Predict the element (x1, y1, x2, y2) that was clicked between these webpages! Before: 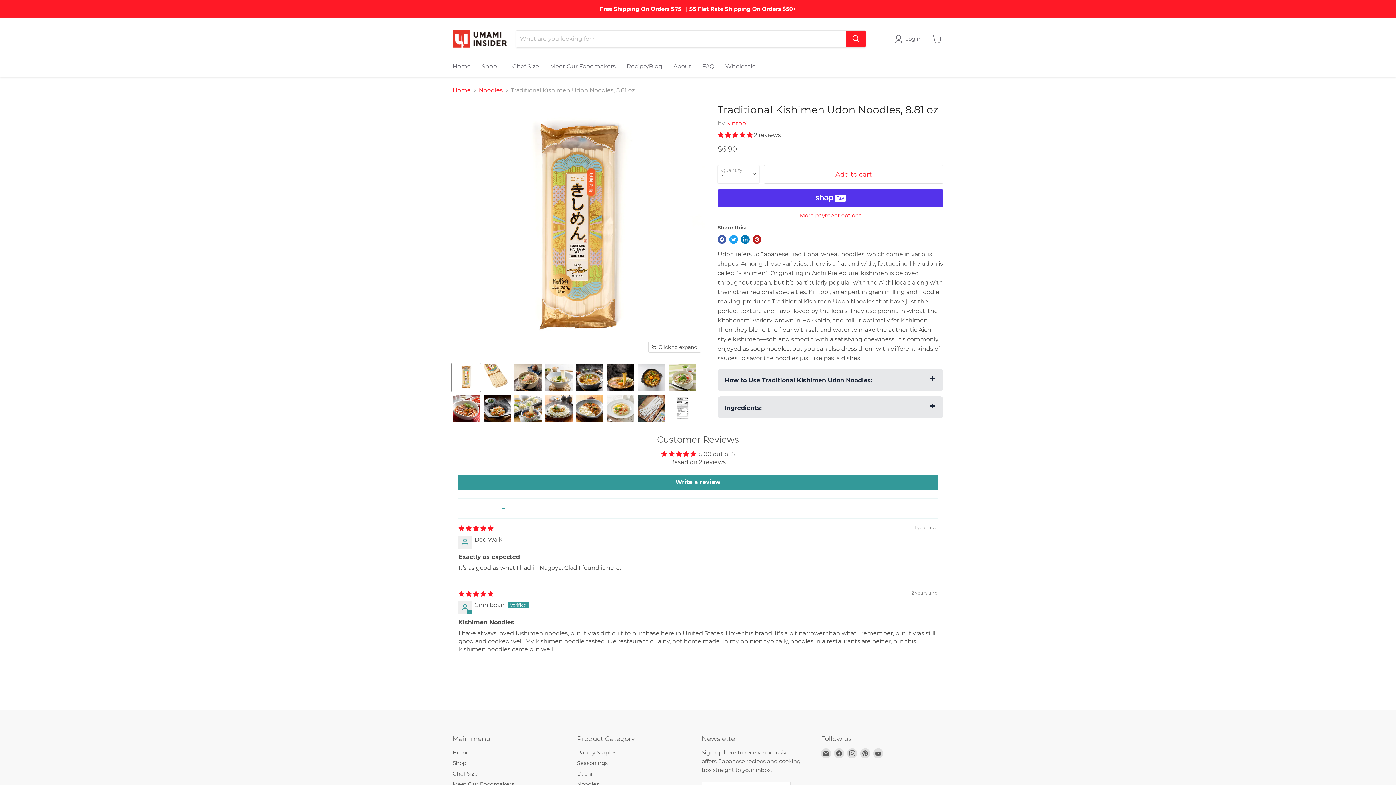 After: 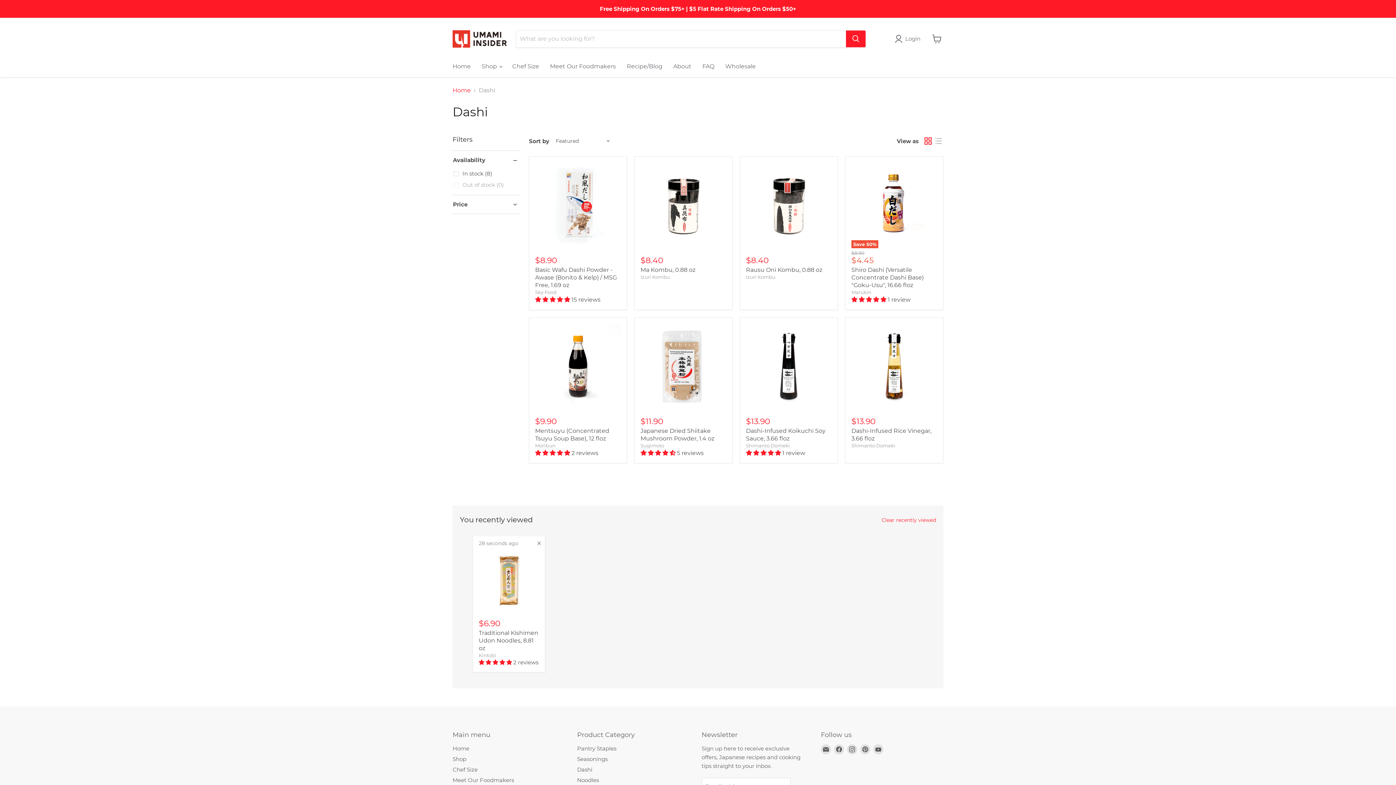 Action: label: Dashi bbox: (577, 770, 592, 777)